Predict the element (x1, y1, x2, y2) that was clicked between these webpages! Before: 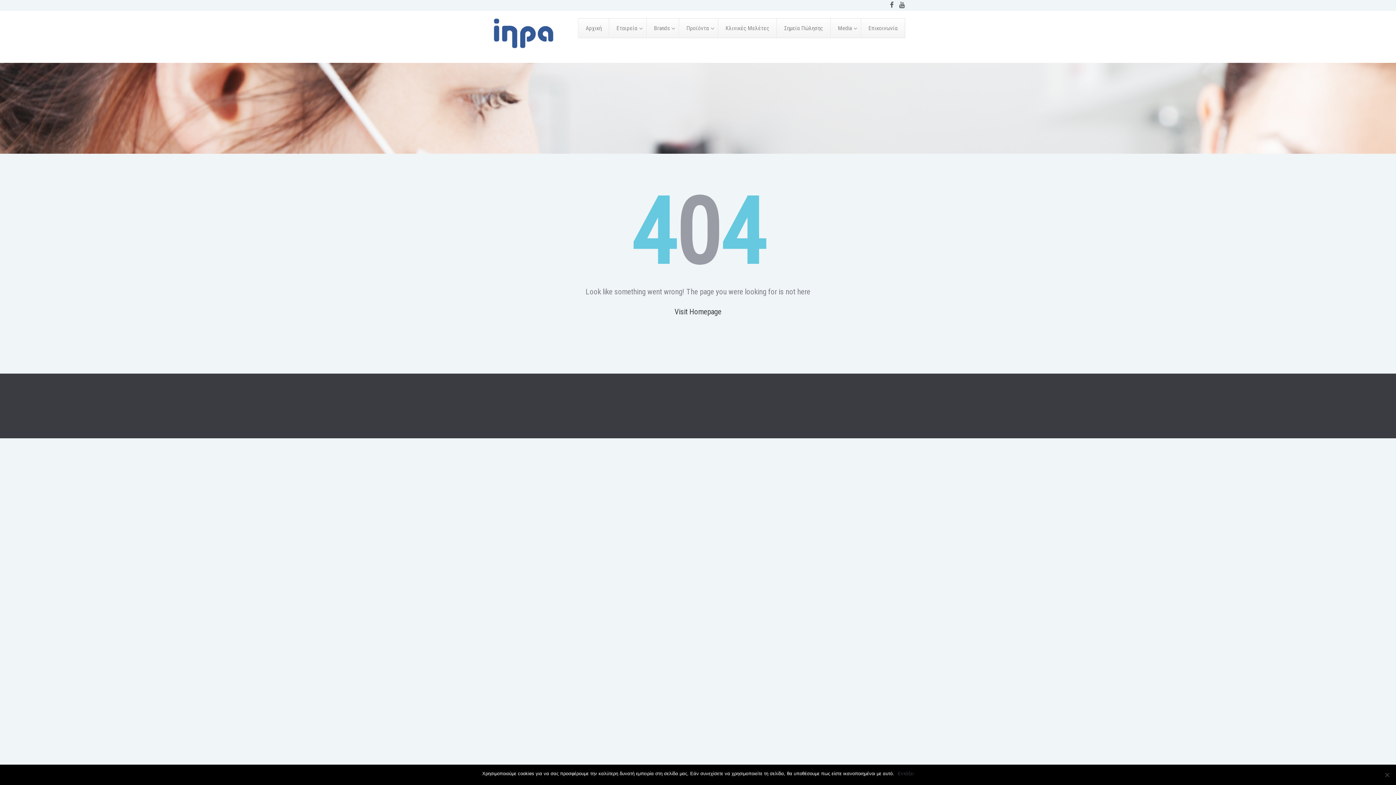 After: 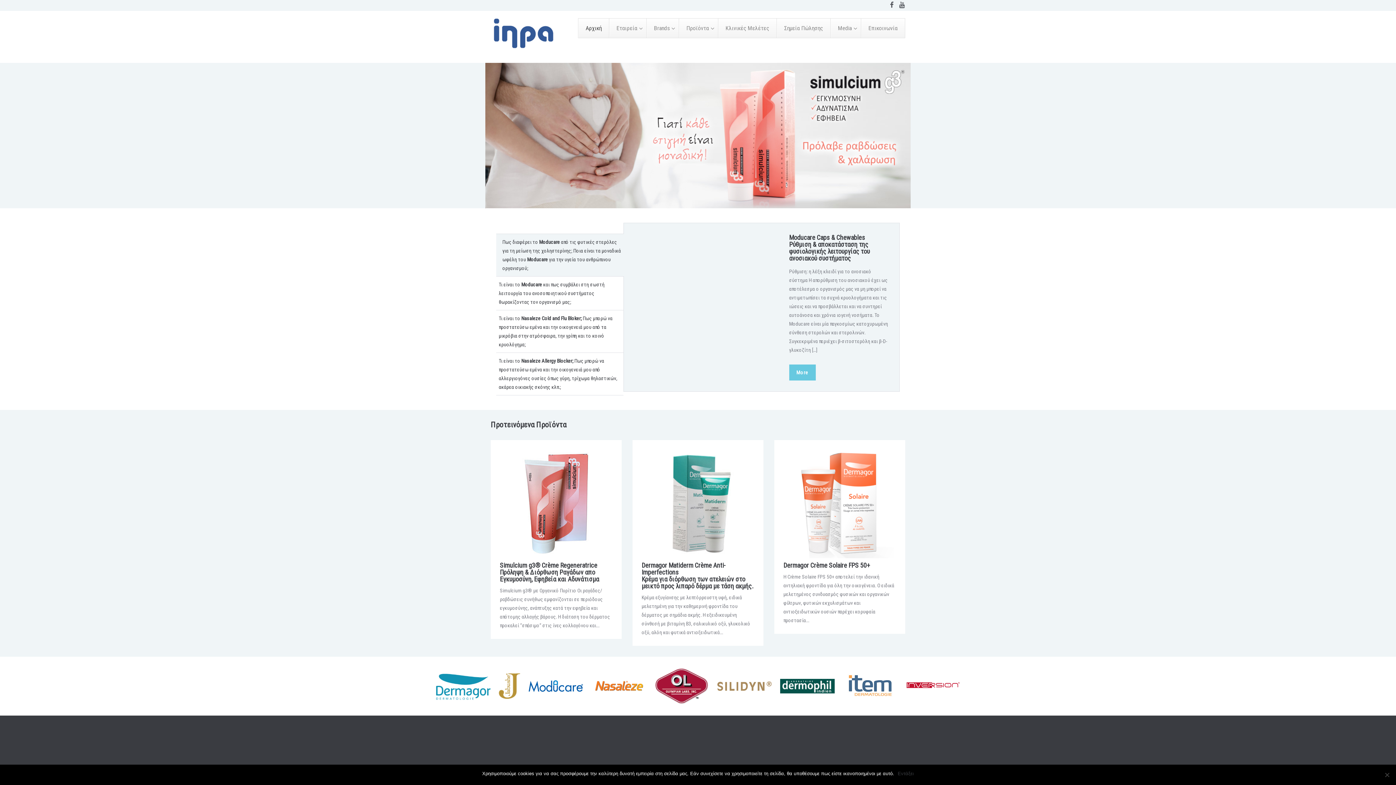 Action: label: Visit Homepage bbox: (674, 307, 721, 316)